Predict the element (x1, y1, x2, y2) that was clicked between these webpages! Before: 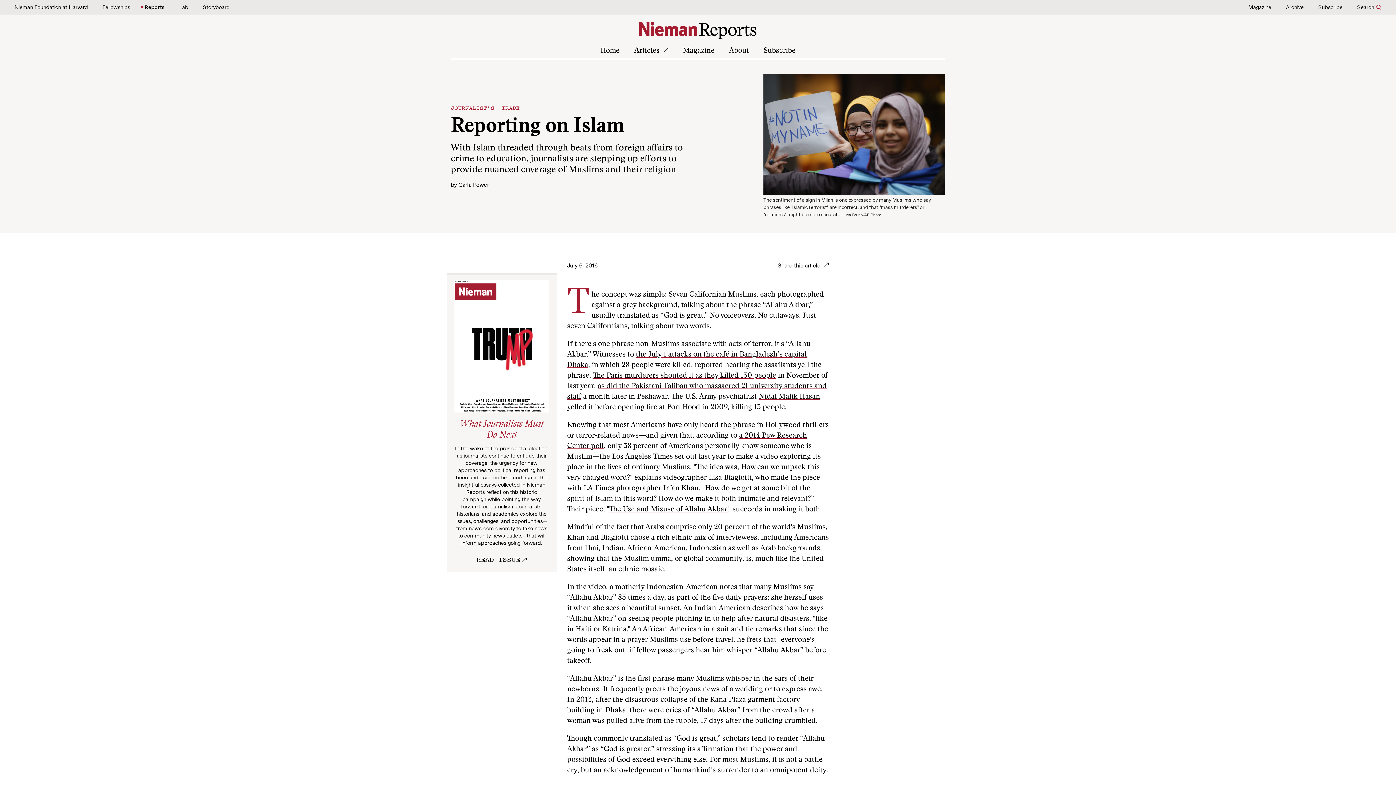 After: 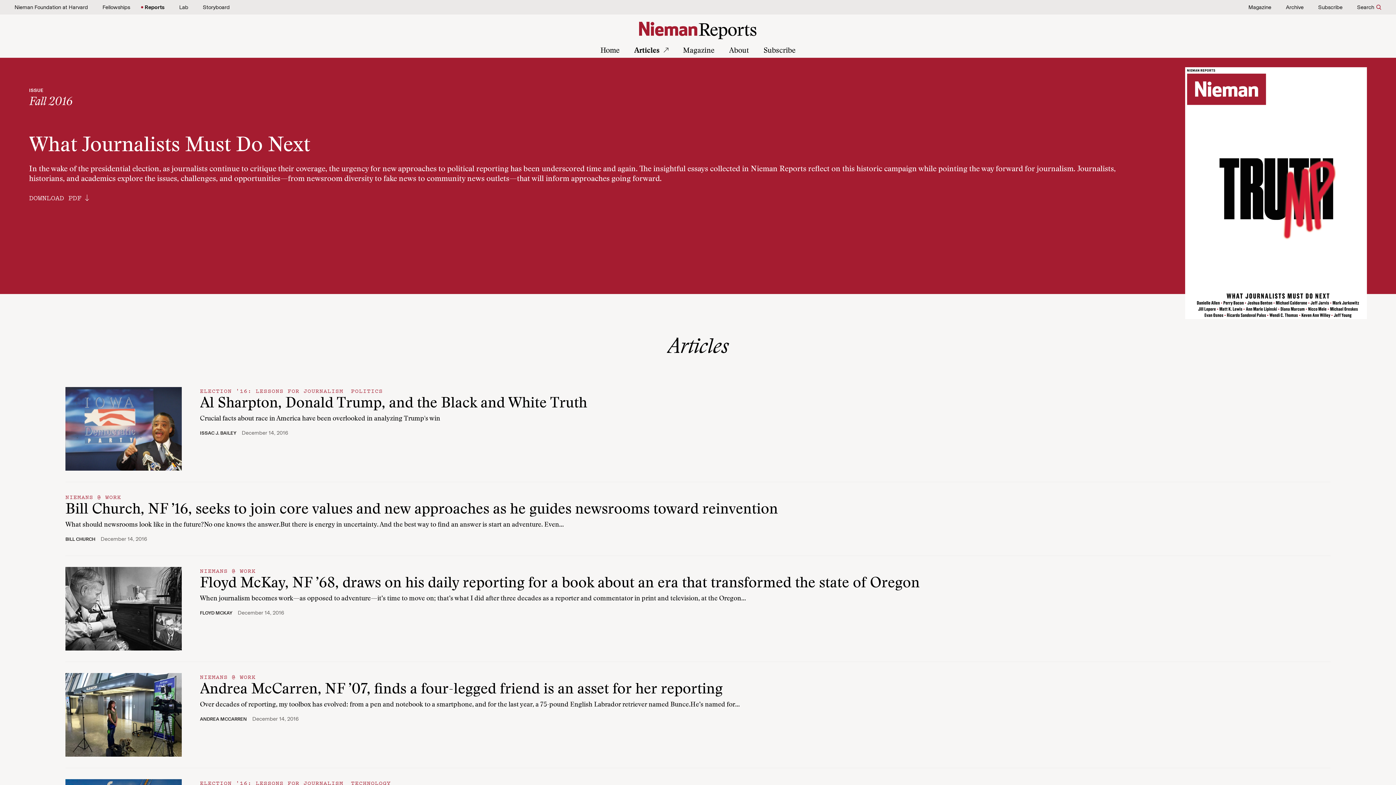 Action: bbox: (454, 280, 549, 412)